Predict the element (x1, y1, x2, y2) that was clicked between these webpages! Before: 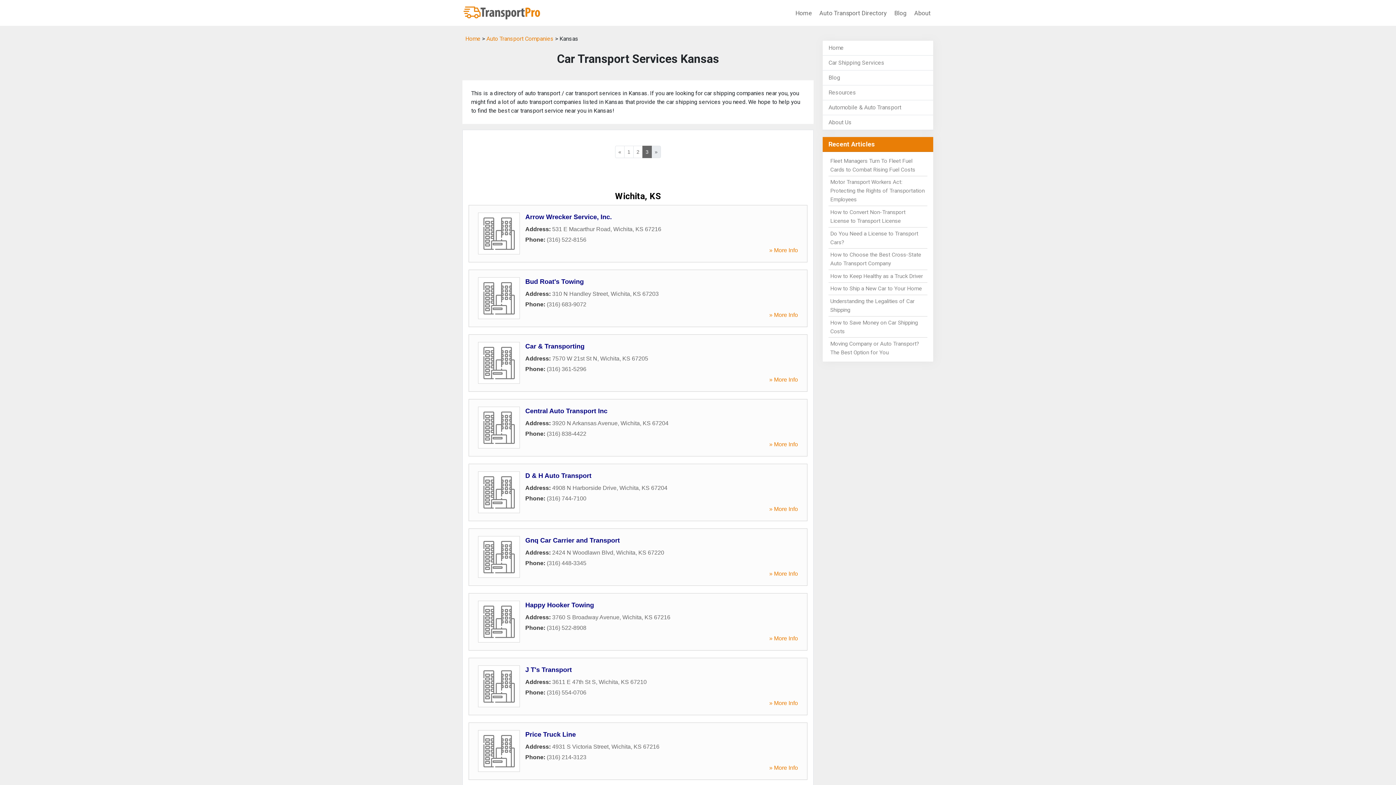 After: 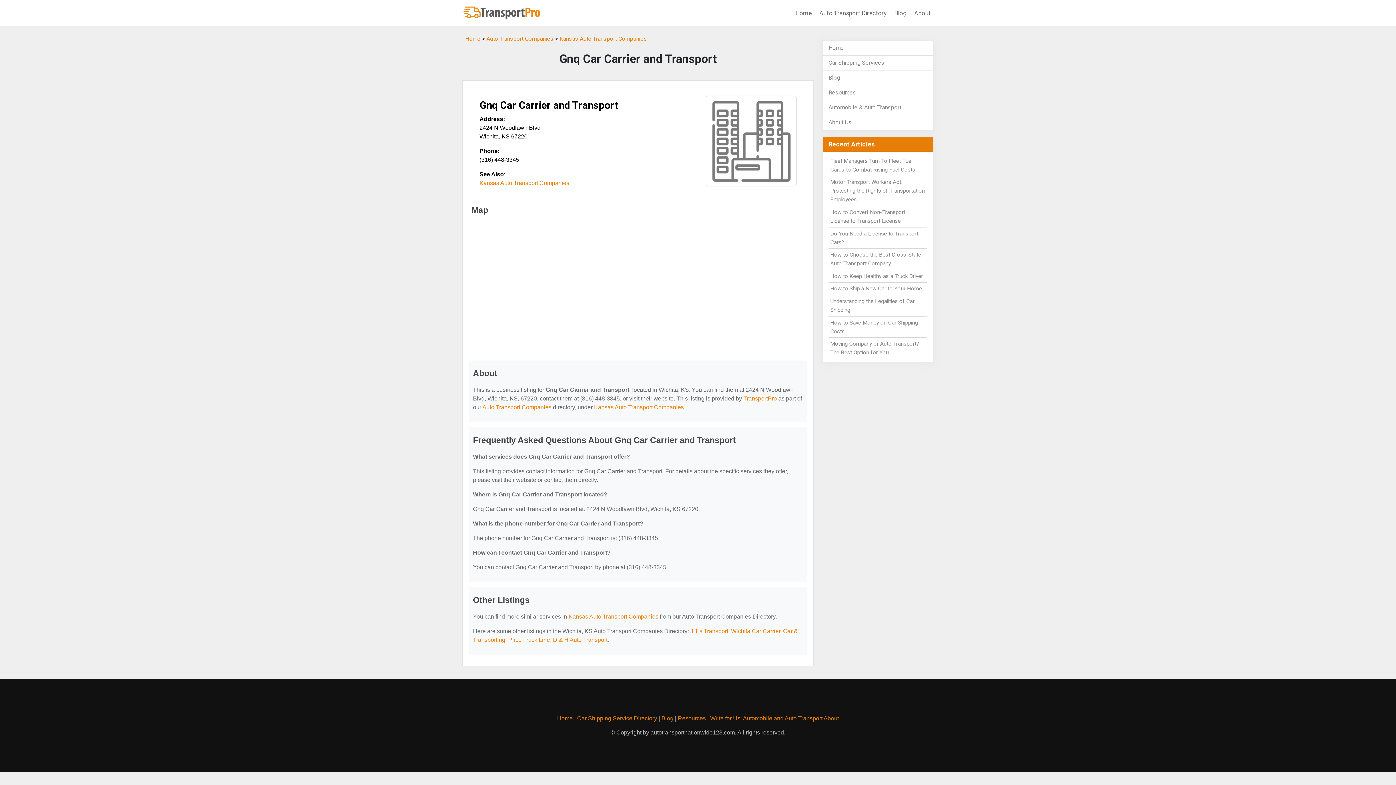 Action: label: Gnq Car Carrier and Transport bbox: (525, 537, 620, 544)